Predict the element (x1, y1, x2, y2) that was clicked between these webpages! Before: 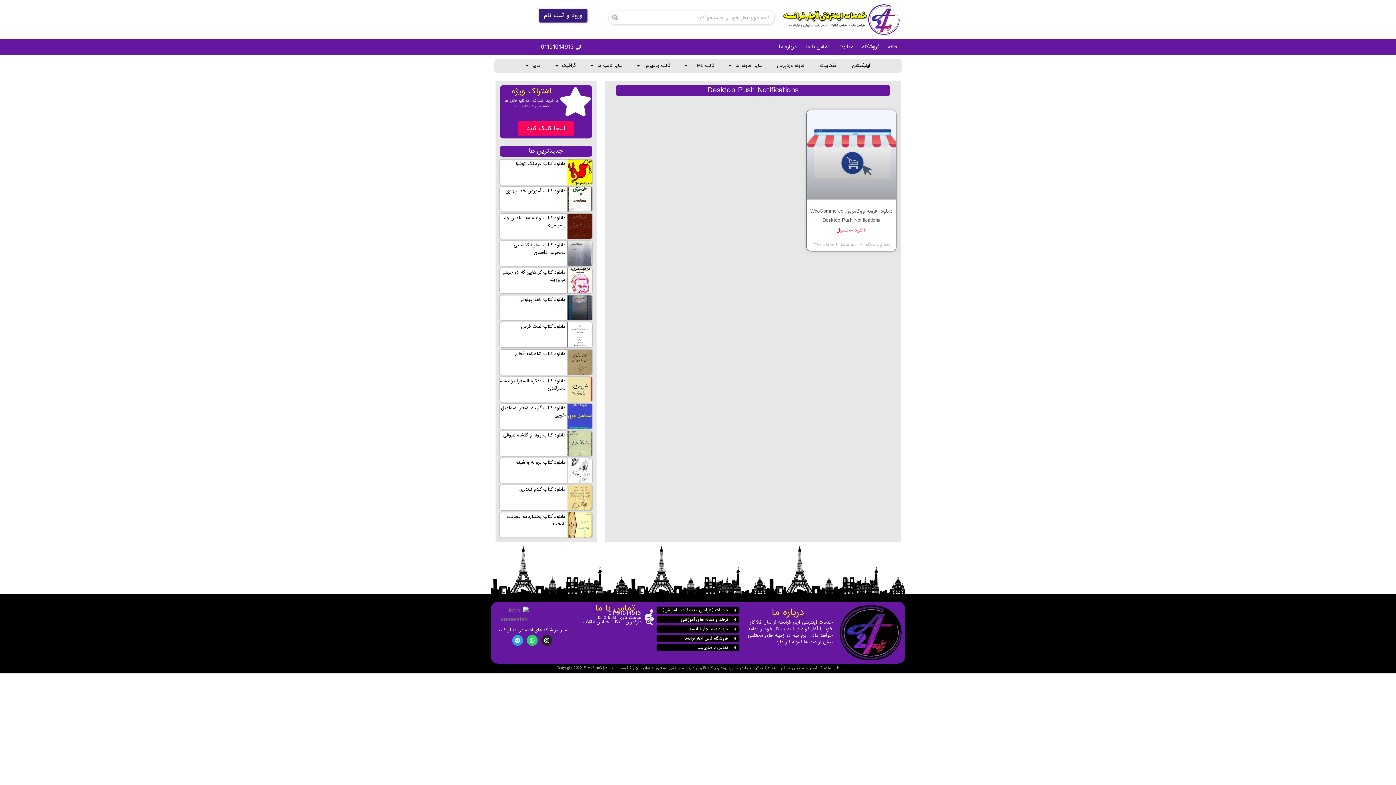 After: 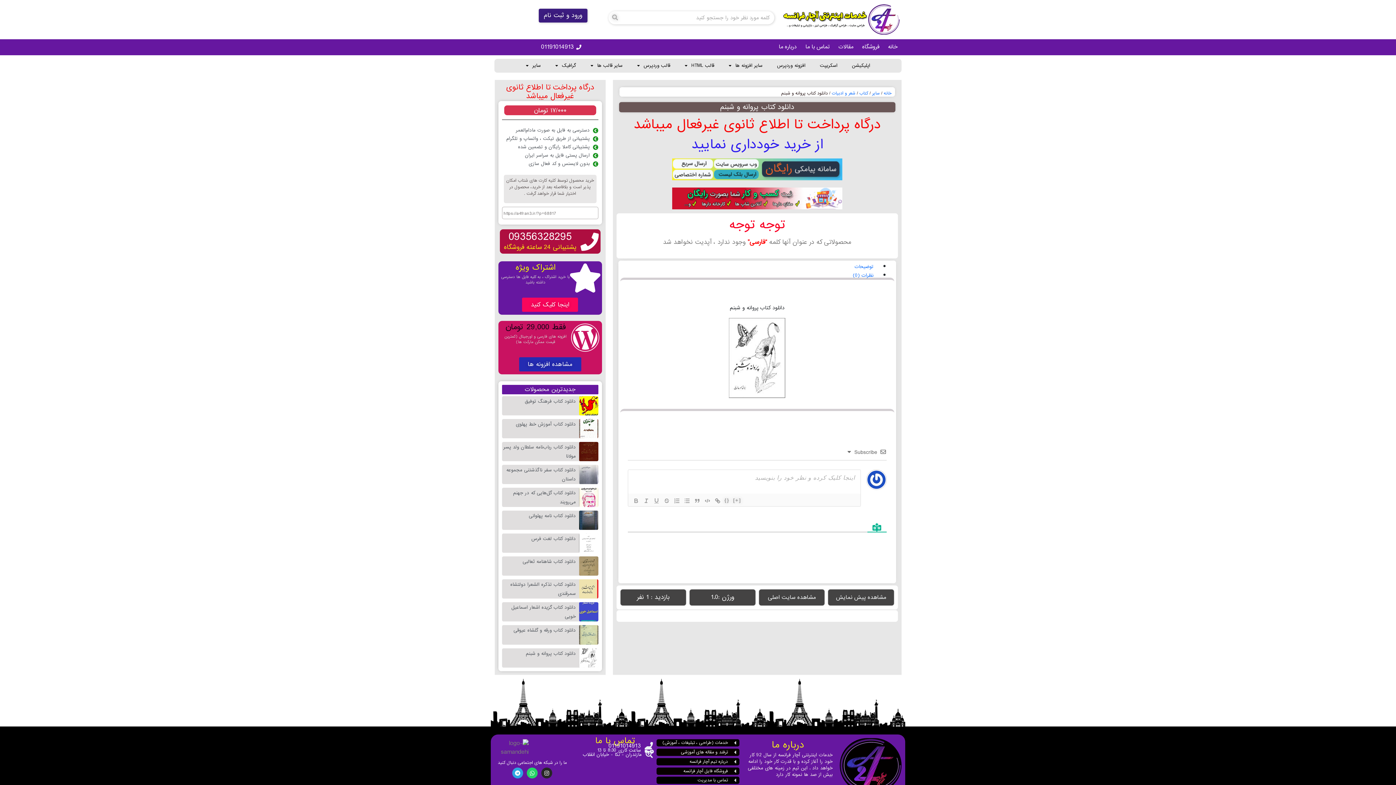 Action: bbox: (515, 459, 565, 466) label: دانلود کتاب پروانه و شبنم